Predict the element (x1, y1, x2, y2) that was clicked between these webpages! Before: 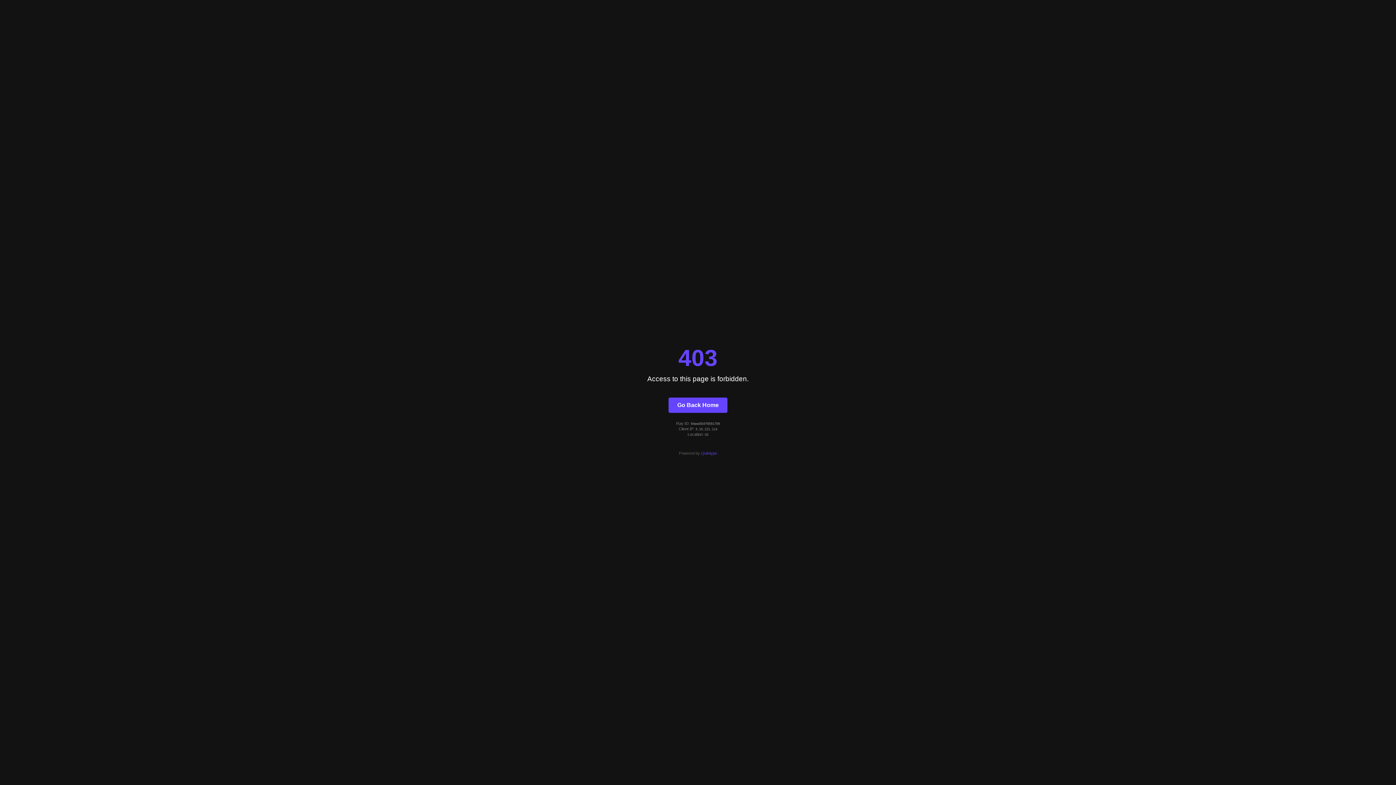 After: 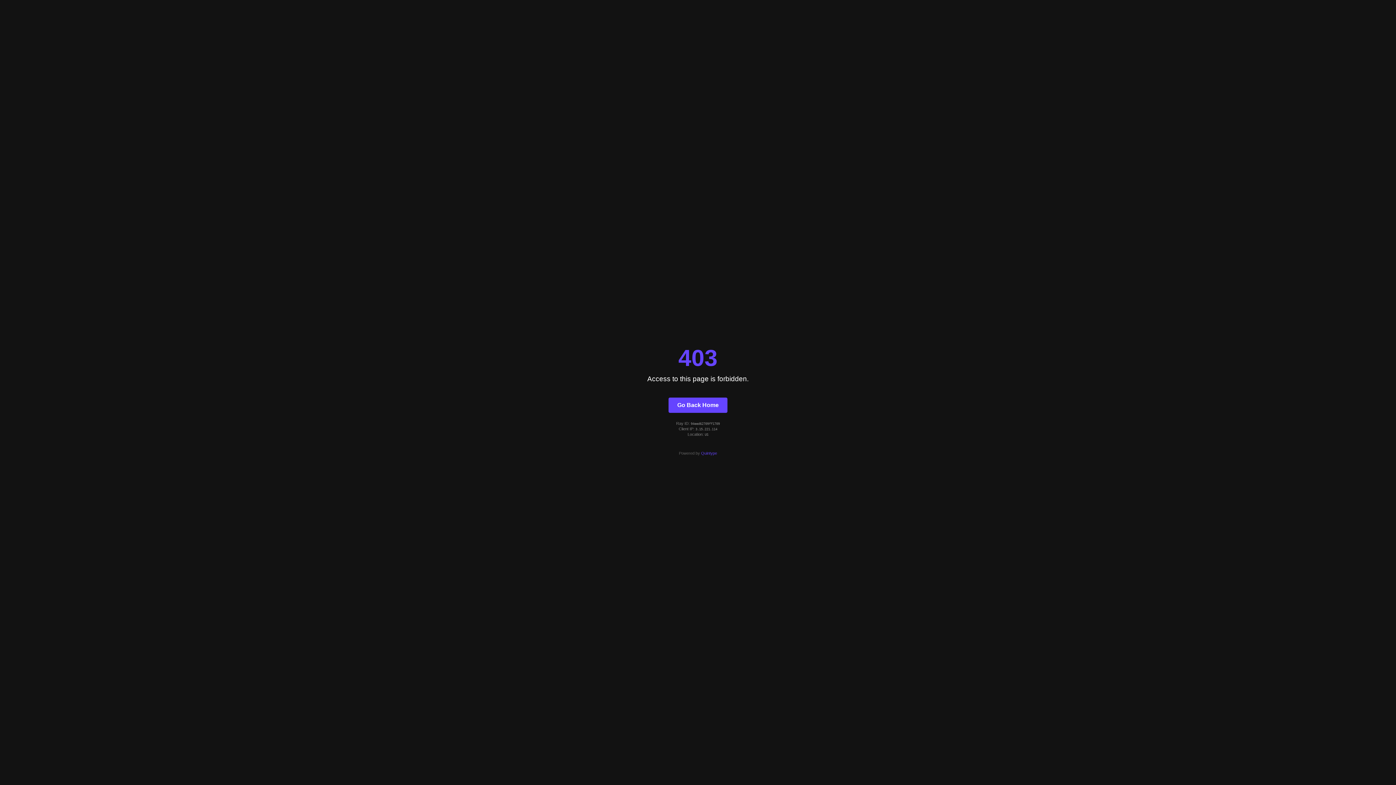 Action: label: Go Back Home bbox: (668, 397, 727, 412)